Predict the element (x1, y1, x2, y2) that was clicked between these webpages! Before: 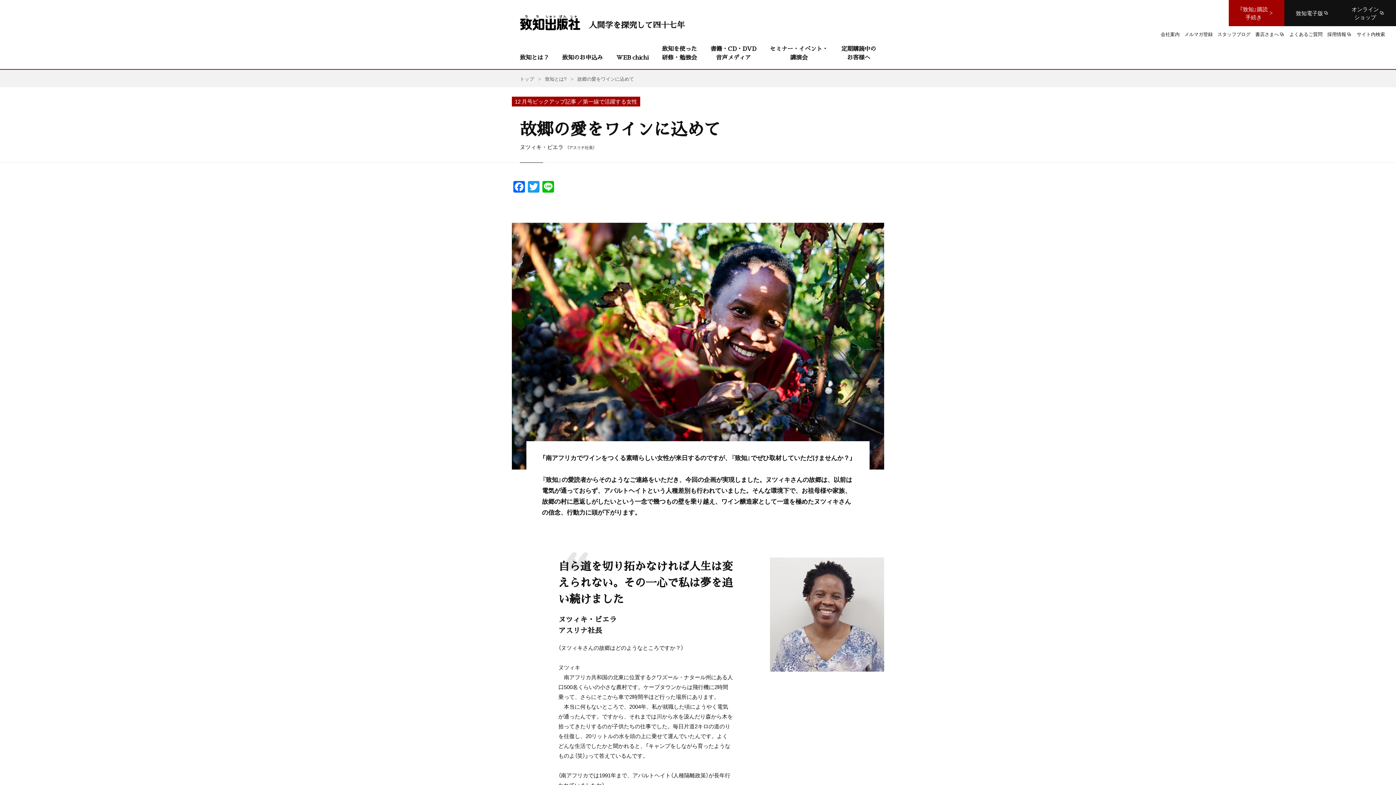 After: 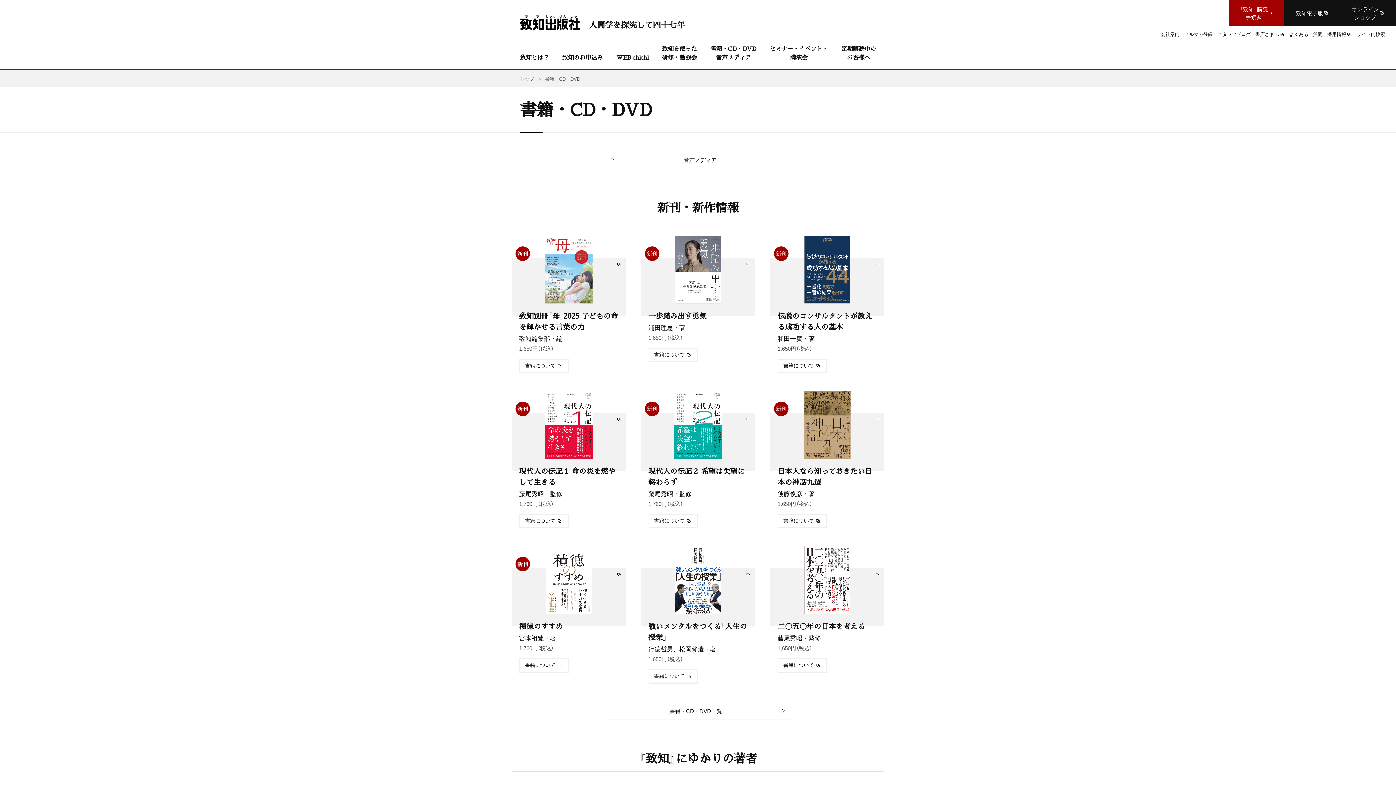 Action: bbox: (705, 44, 761, 69) label: 書籍・CD・DVD
音声メディア